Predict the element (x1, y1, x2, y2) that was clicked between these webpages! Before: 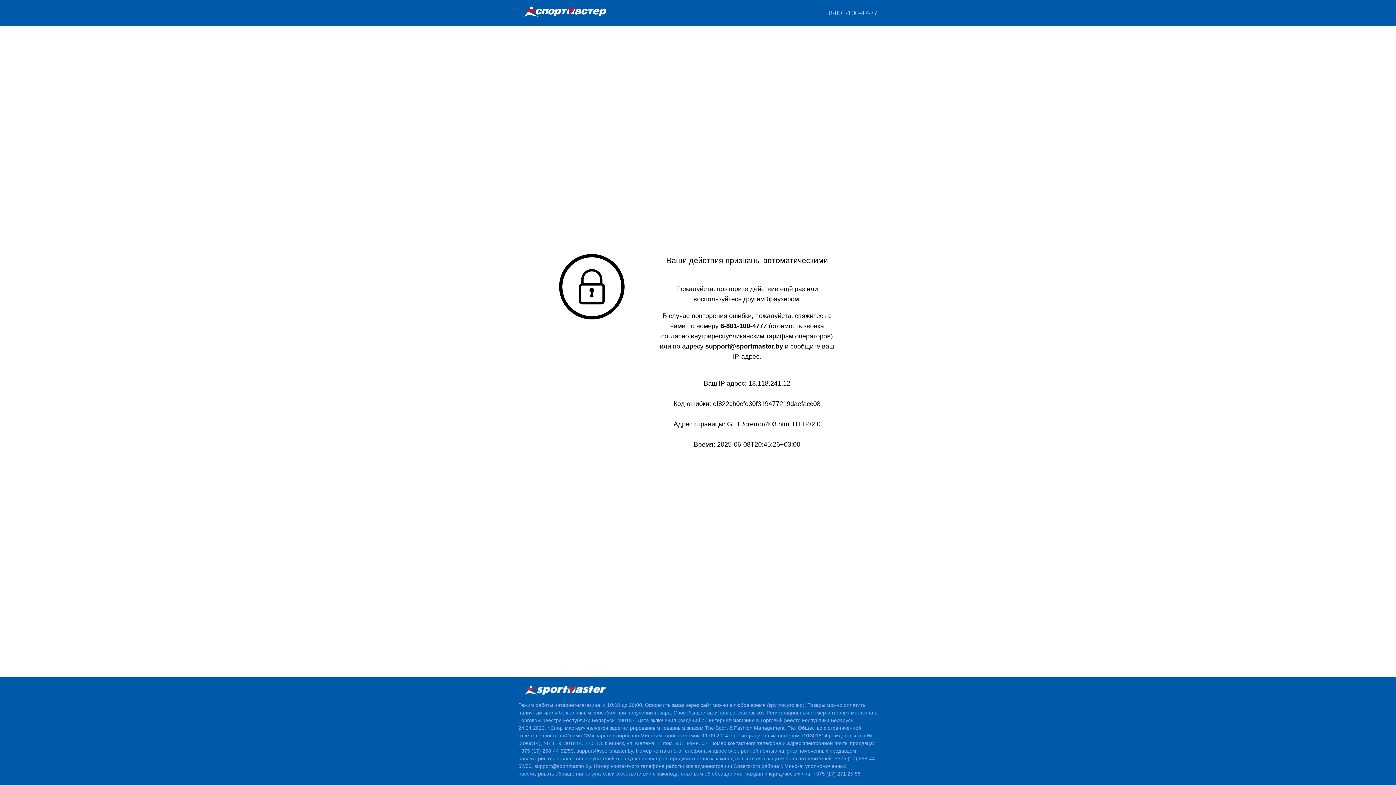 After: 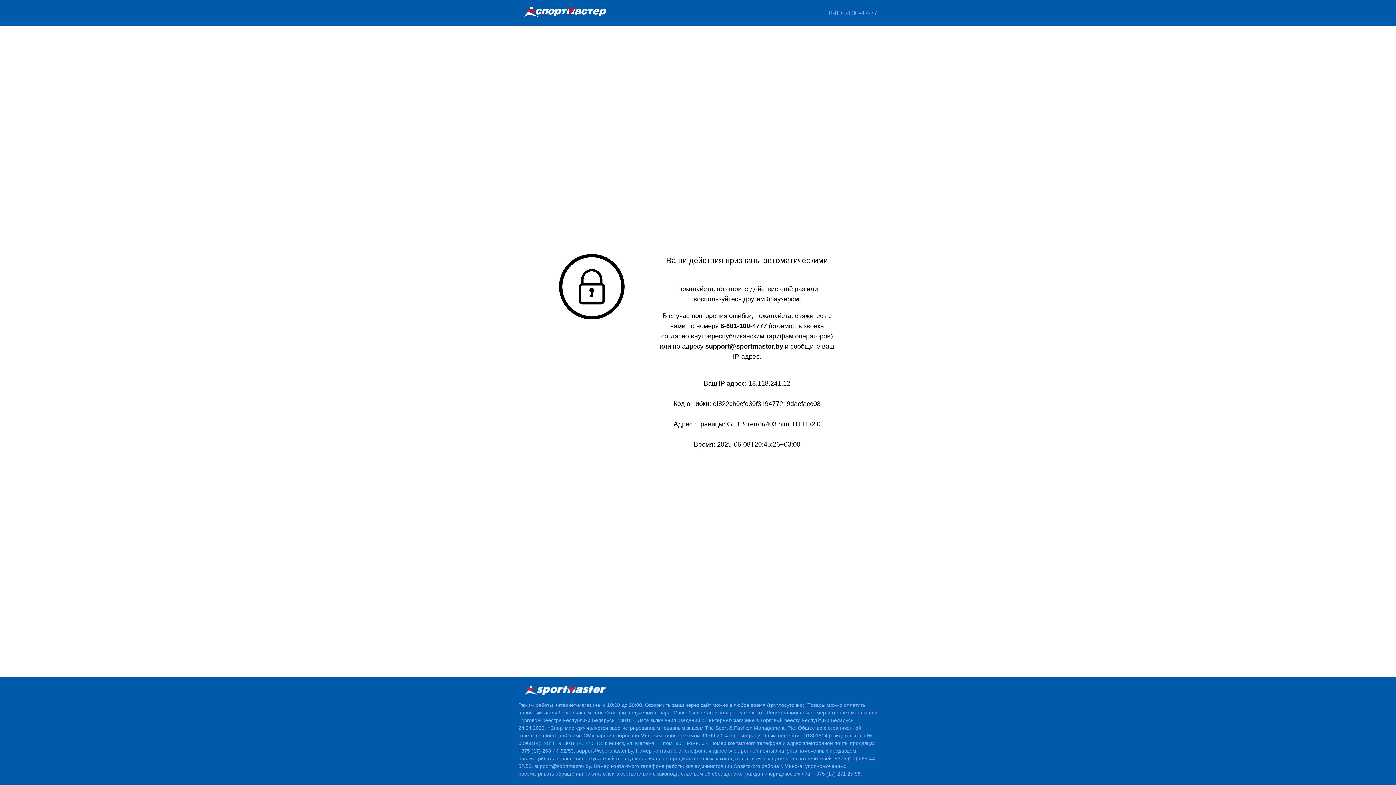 Action: bbox: (829, 8, 877, 18) label: 8-801-100-47-77